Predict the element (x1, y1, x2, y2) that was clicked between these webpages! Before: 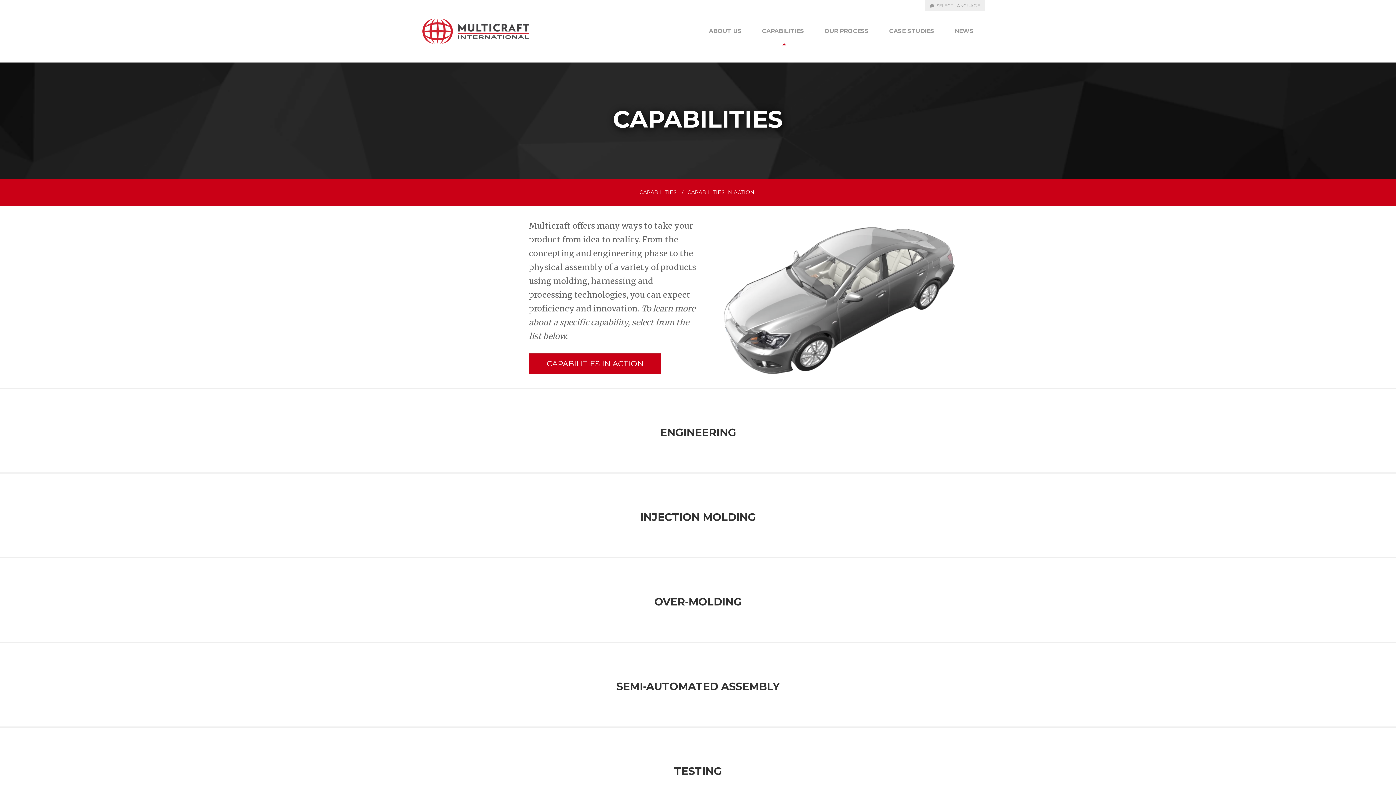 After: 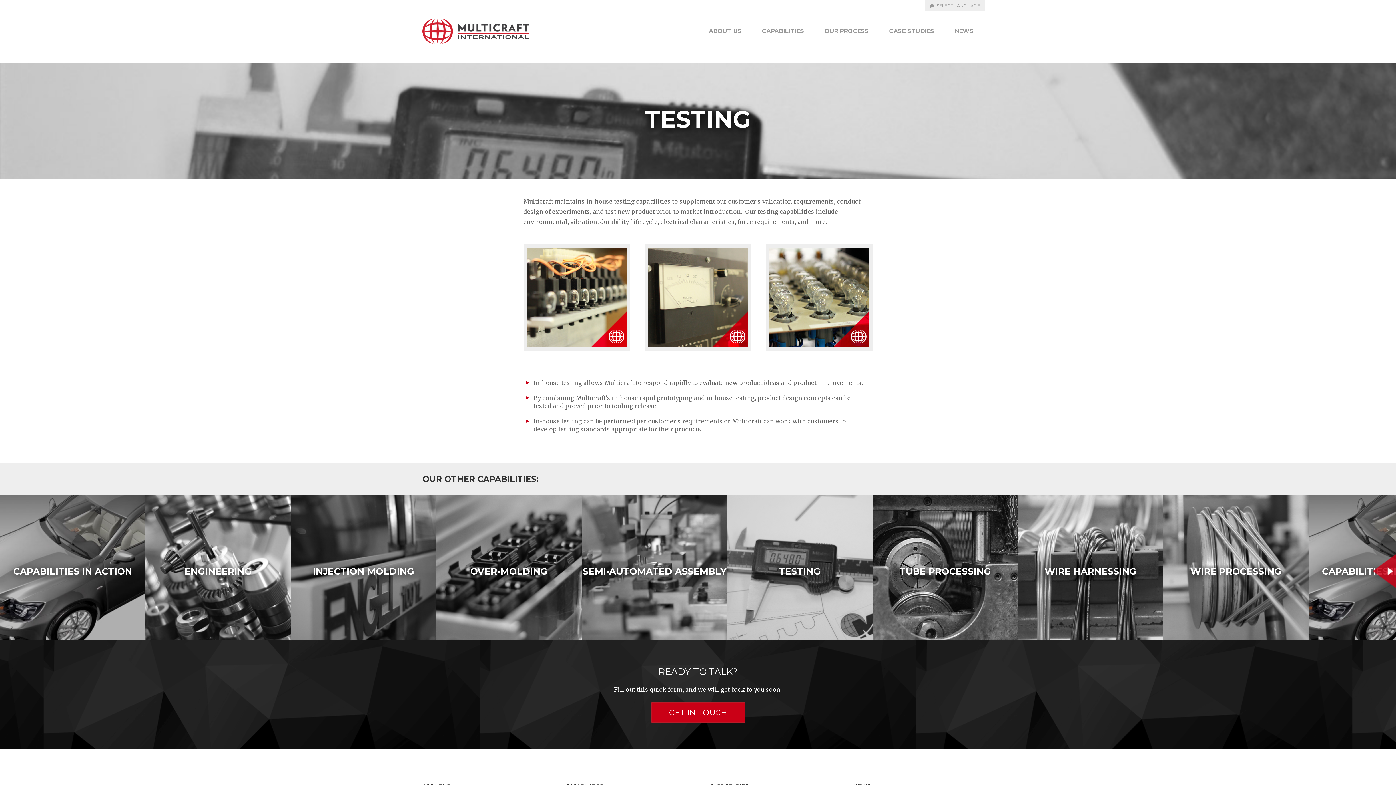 Action: bbox: (0, 728, 1396, 811) label: TESTING